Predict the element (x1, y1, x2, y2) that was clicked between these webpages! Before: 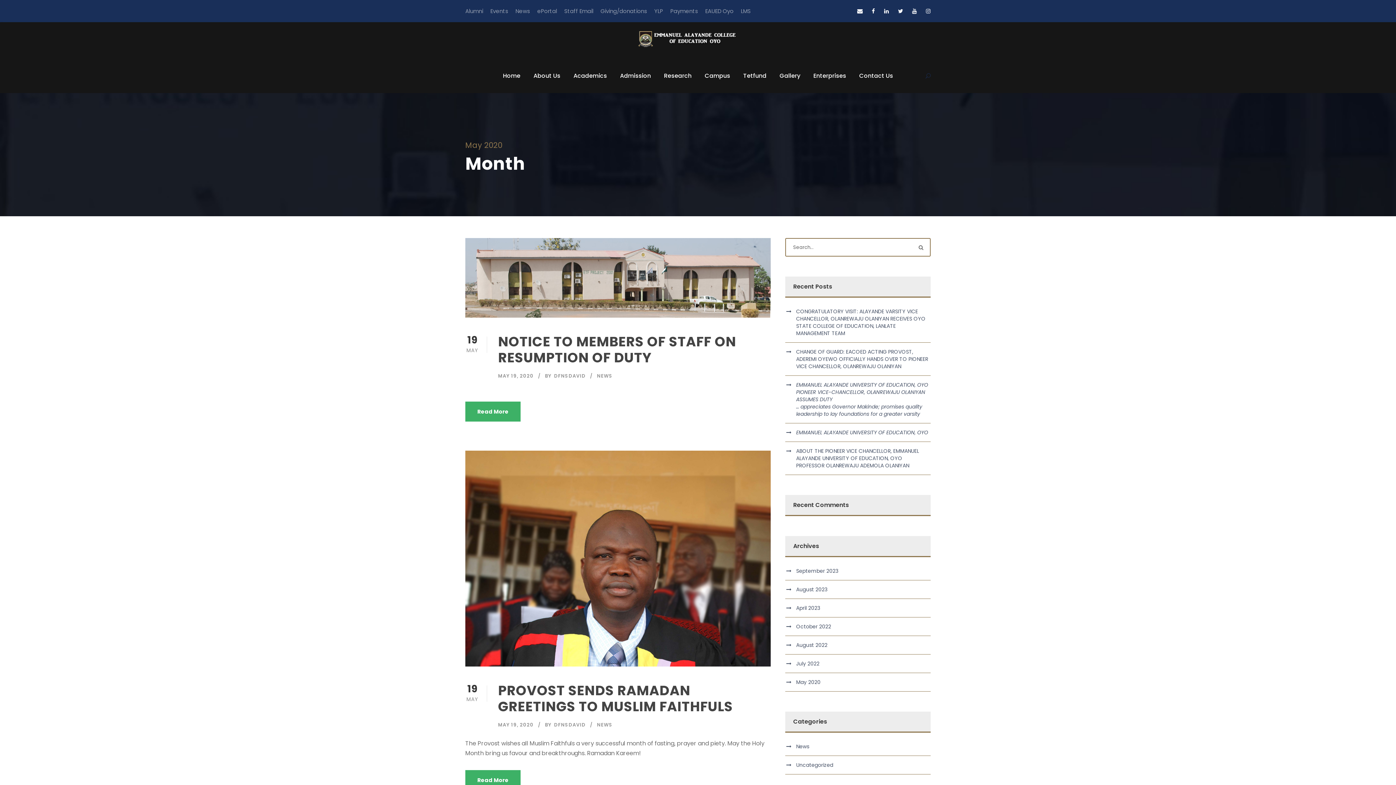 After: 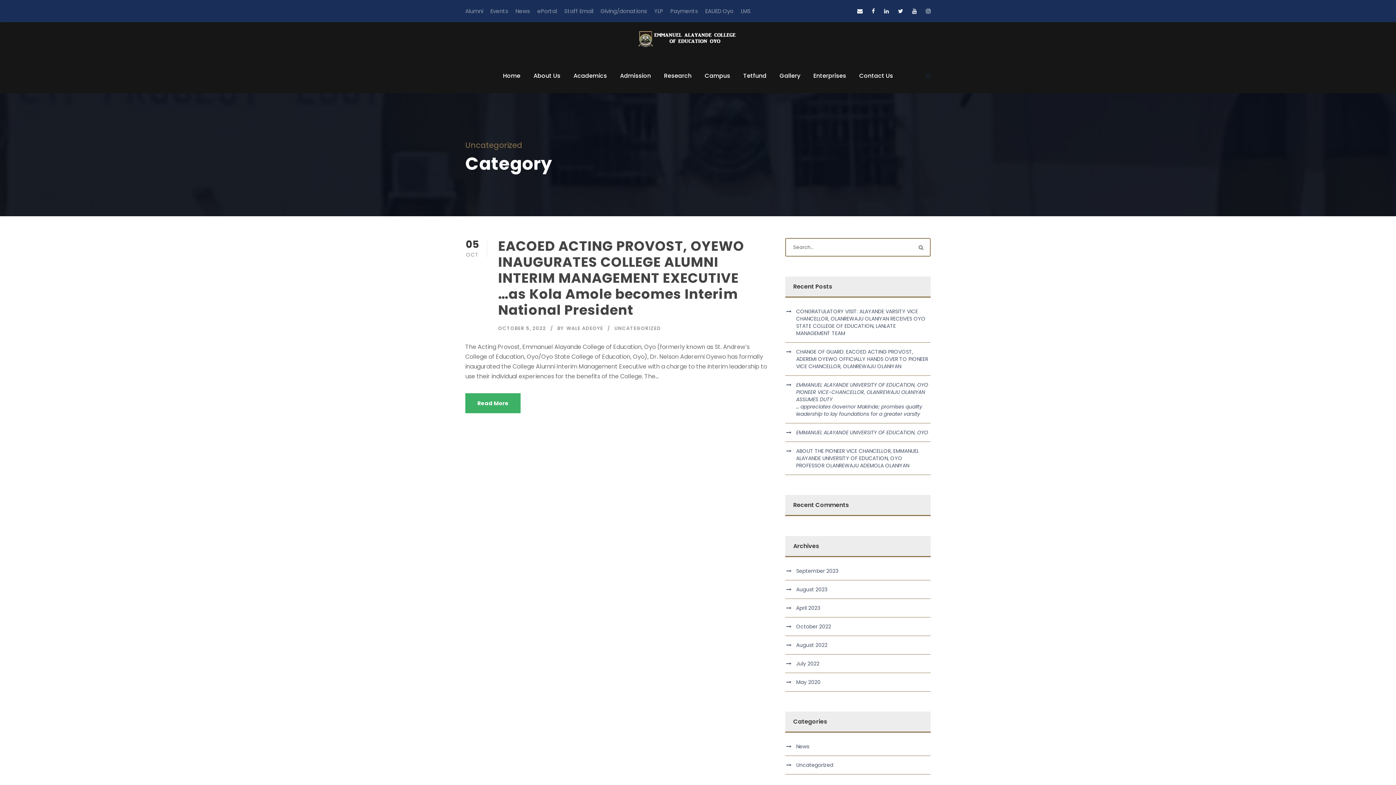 Action: bbox: (796, 761, 833, 769) label: Uncategorized